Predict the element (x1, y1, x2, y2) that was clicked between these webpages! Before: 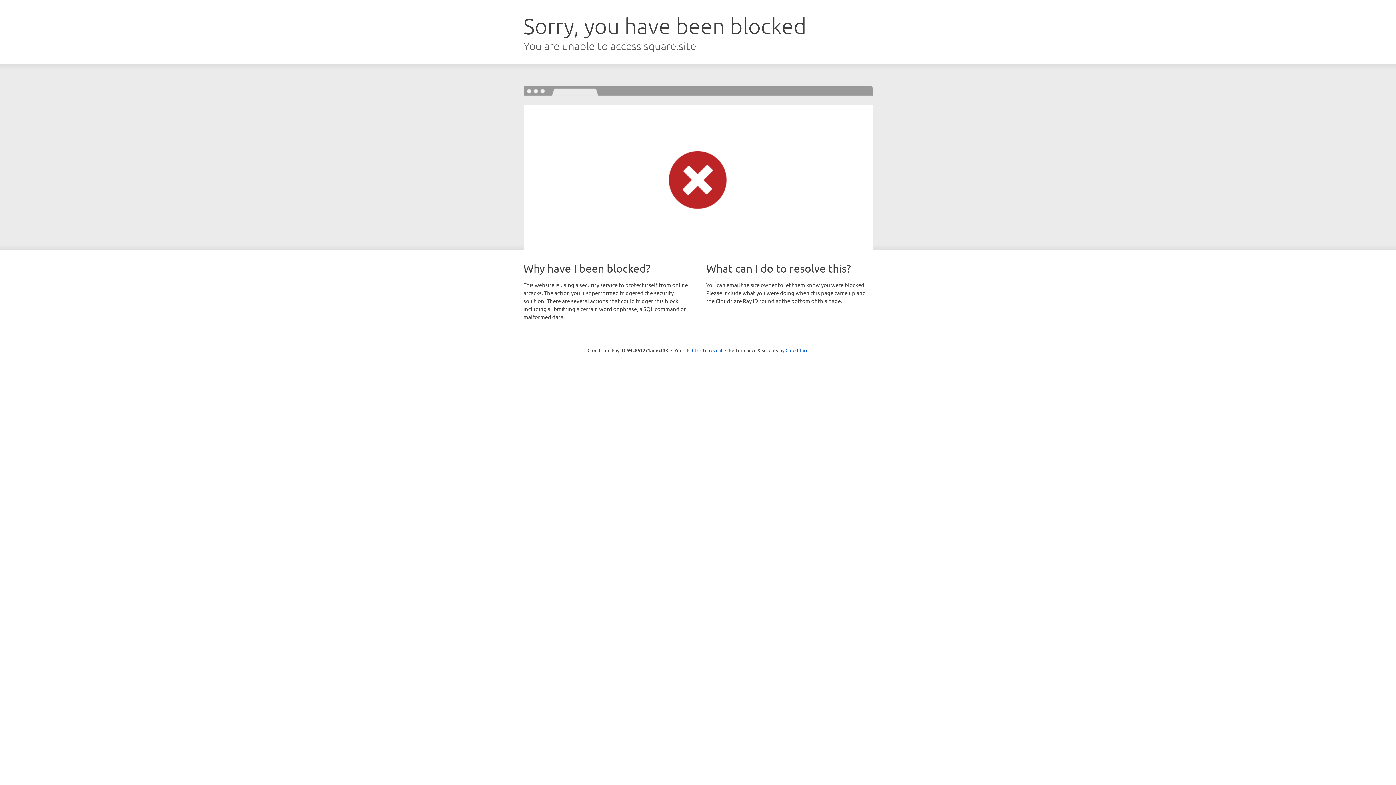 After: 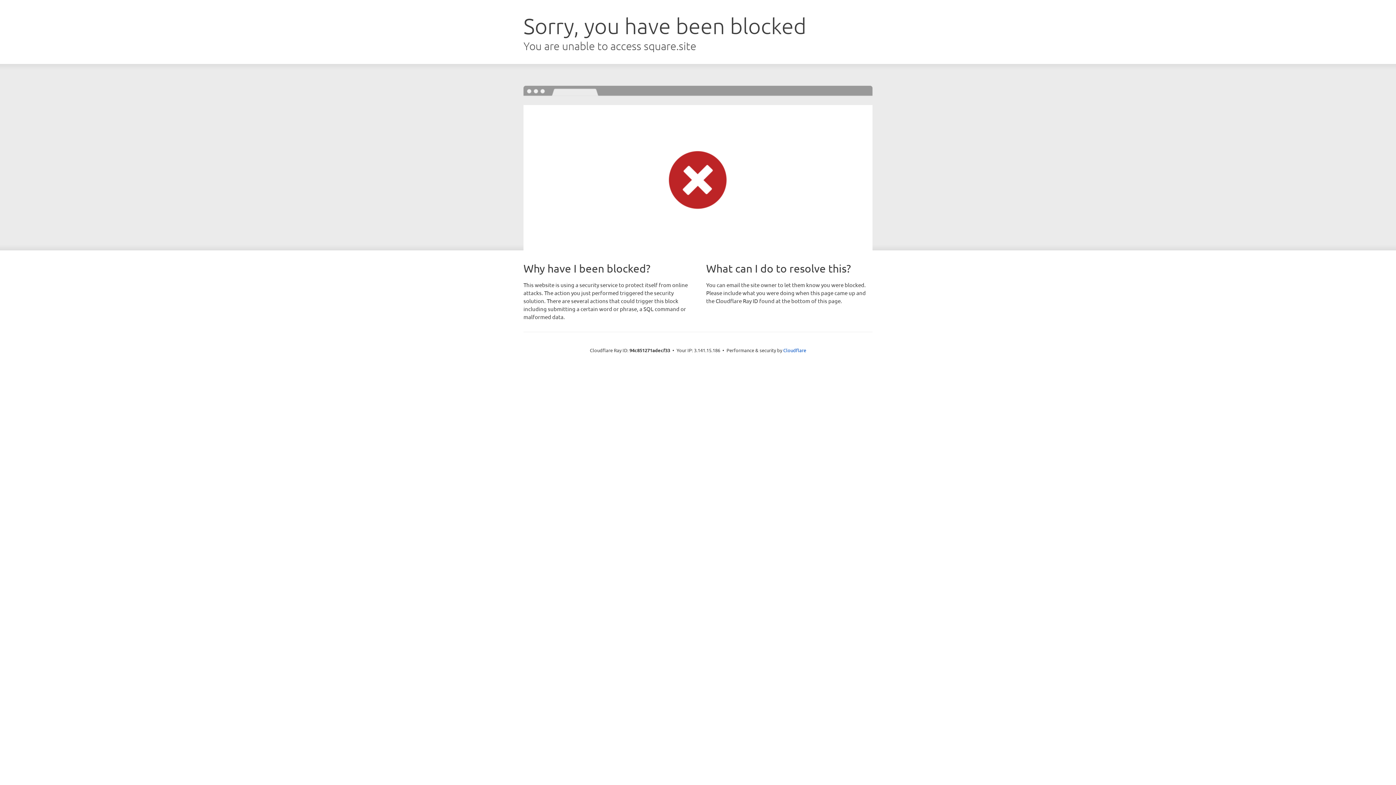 Action: bbox: (692, 346, 722, 353) label: Click to reveal